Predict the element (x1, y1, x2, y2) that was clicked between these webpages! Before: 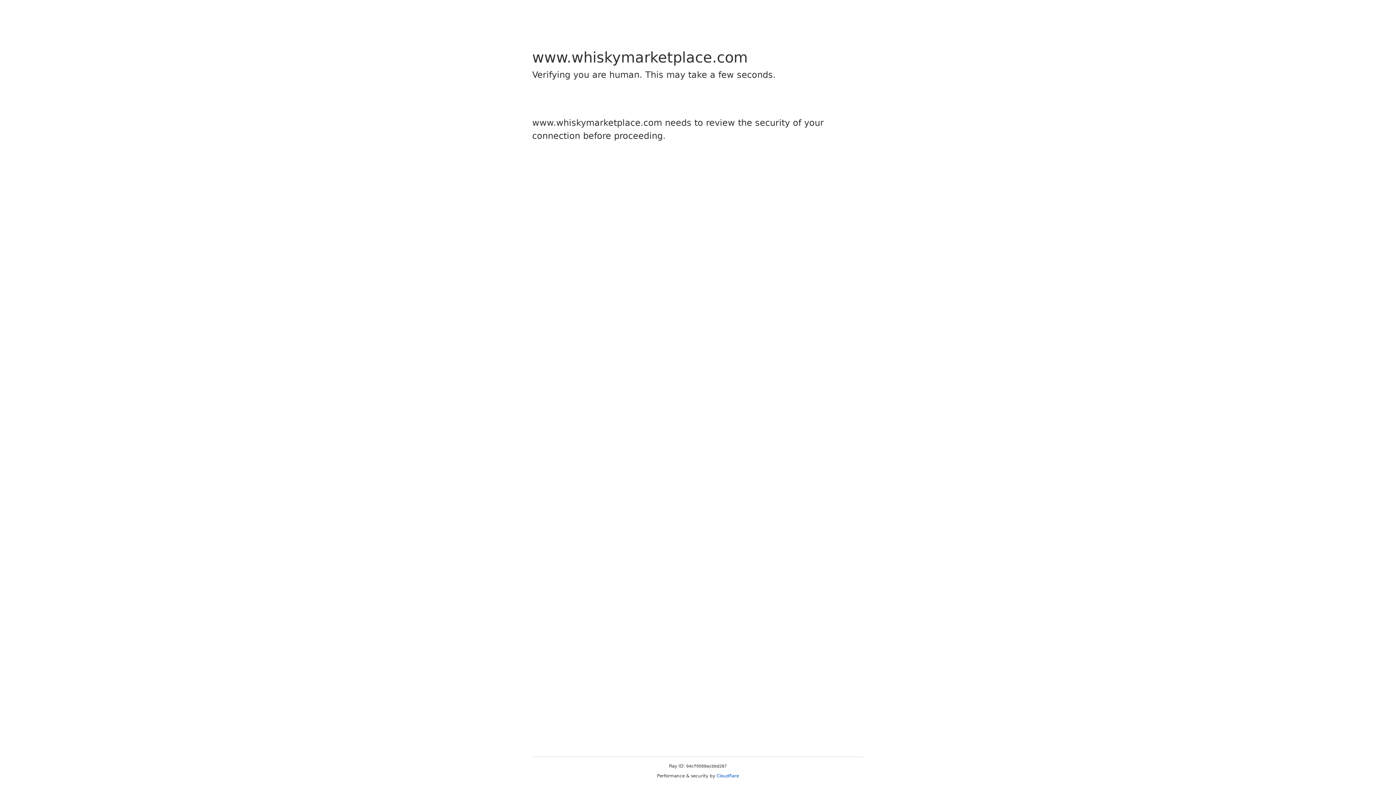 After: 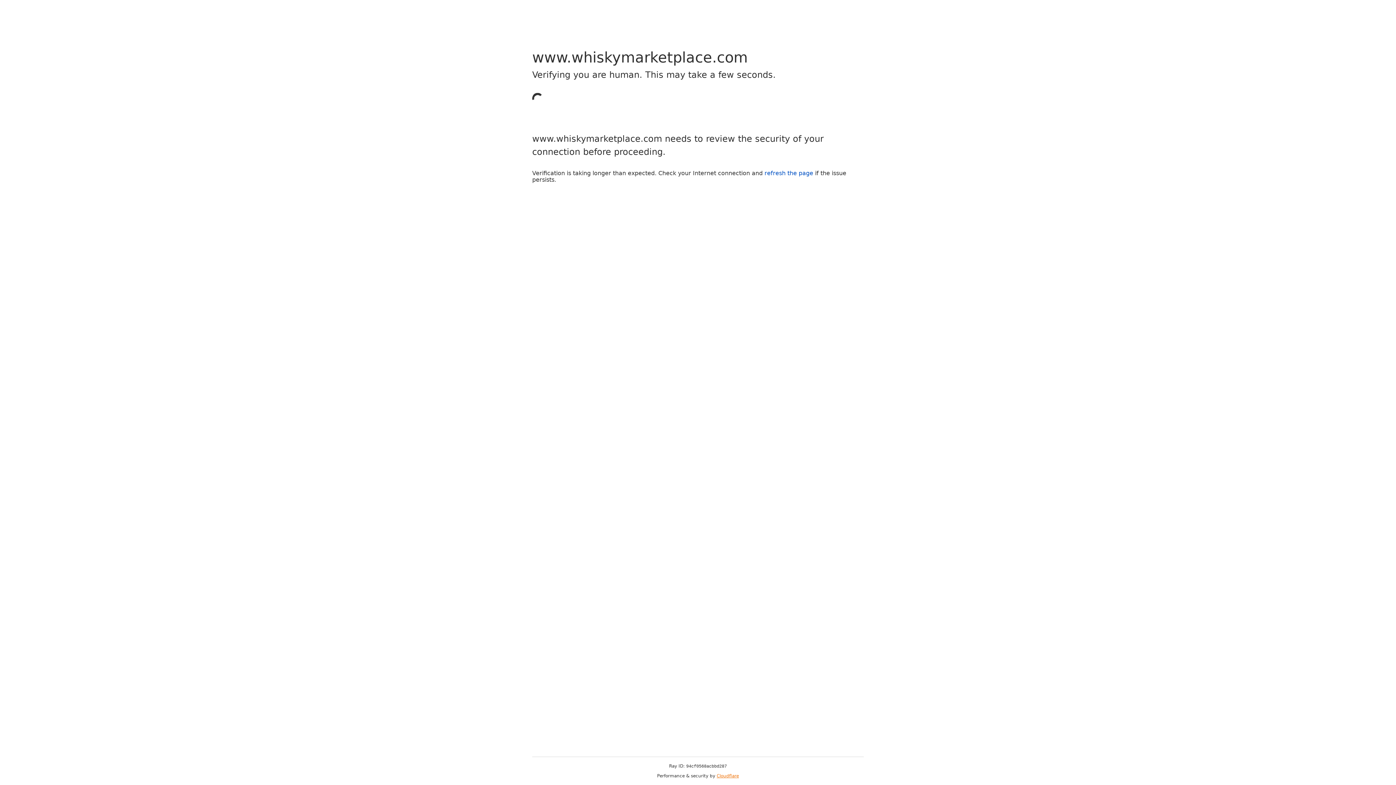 Action: label: Cloudflare bbox: (716, 773, 739, 778)